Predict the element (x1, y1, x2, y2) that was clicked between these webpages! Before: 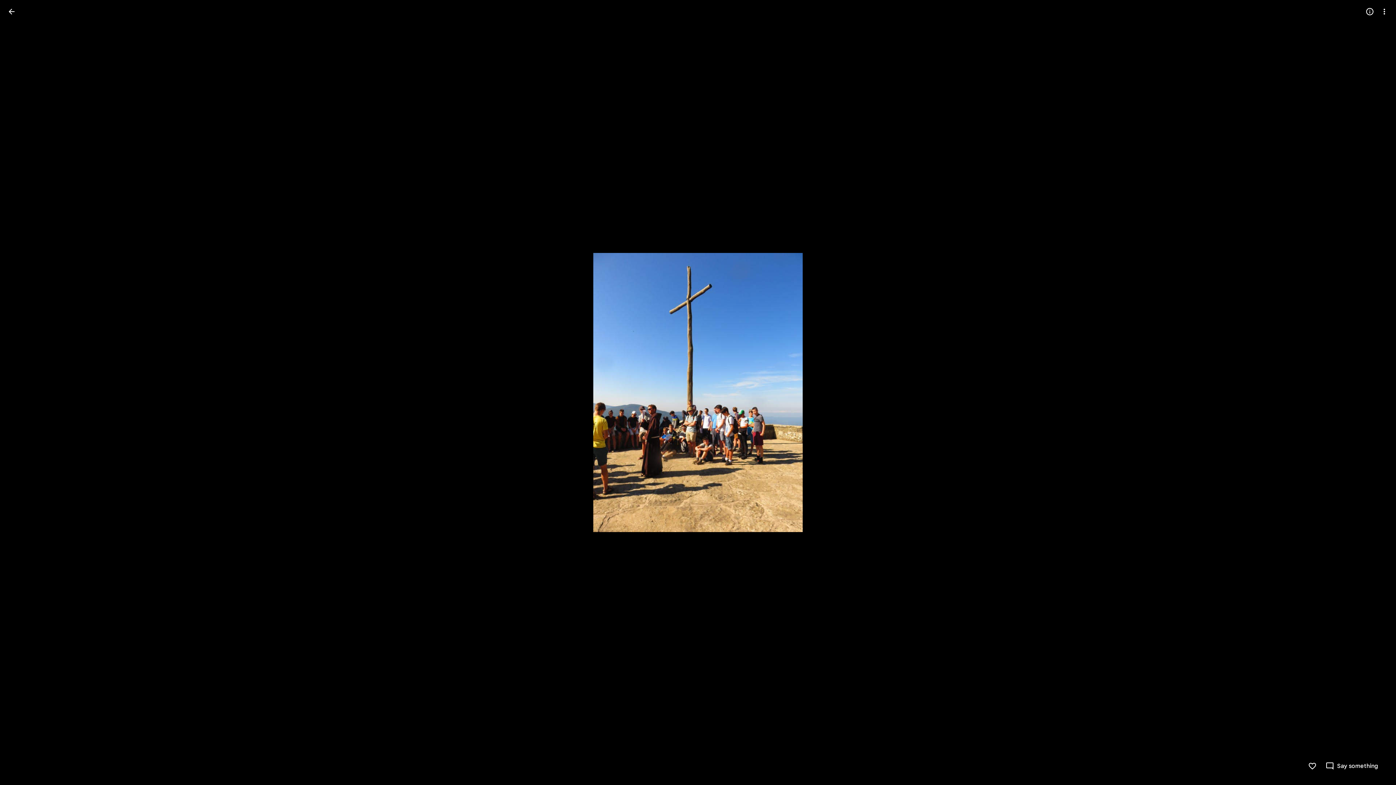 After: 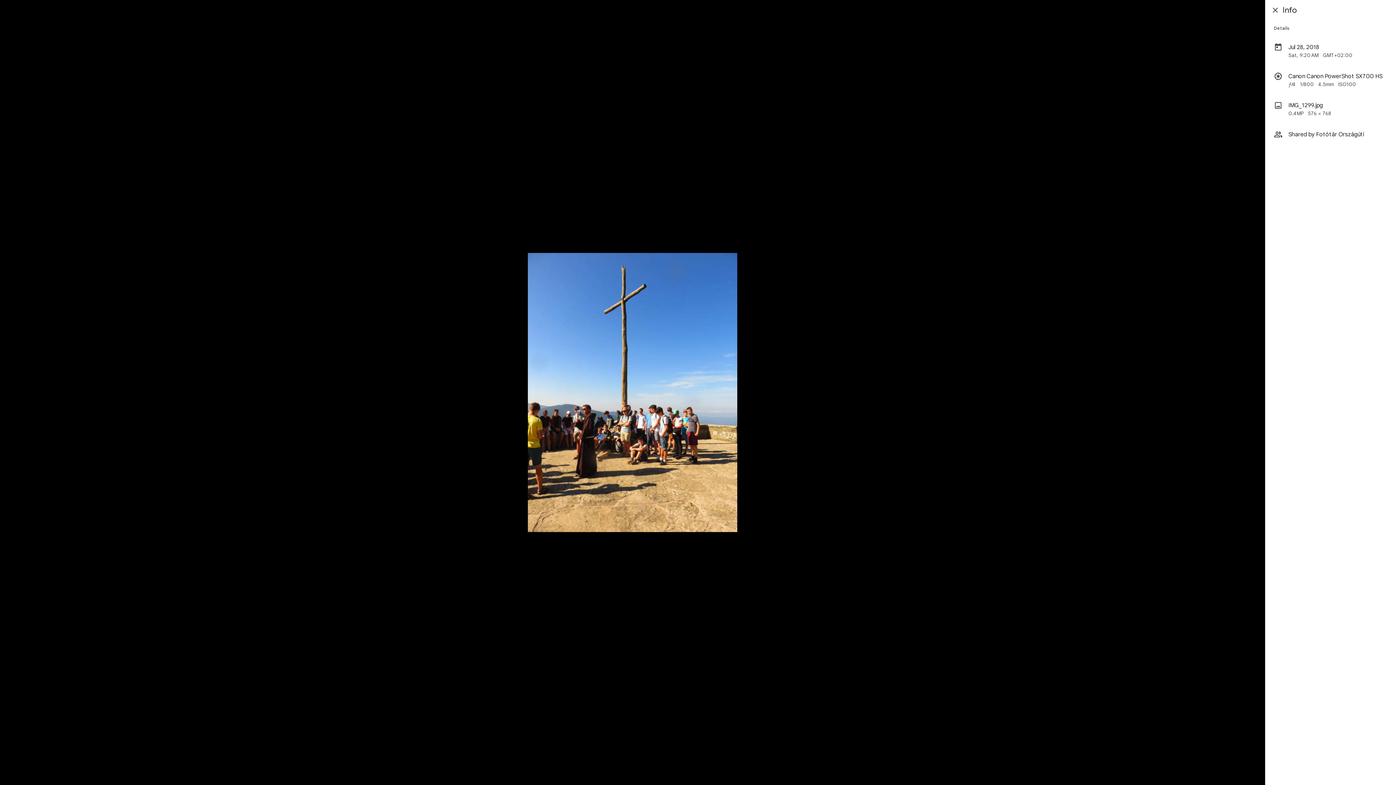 Action: label: Open info bbox: (1362, 4, 1377, 18)